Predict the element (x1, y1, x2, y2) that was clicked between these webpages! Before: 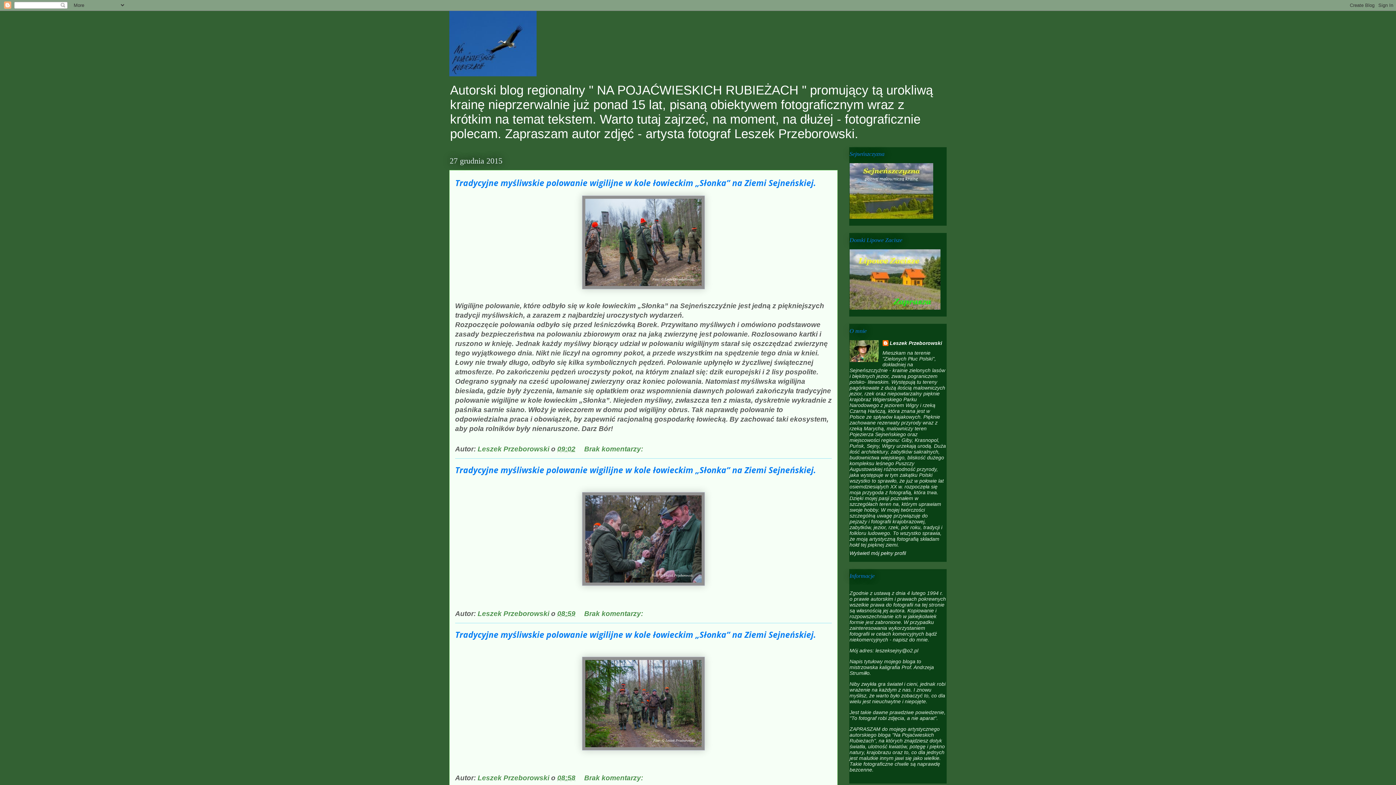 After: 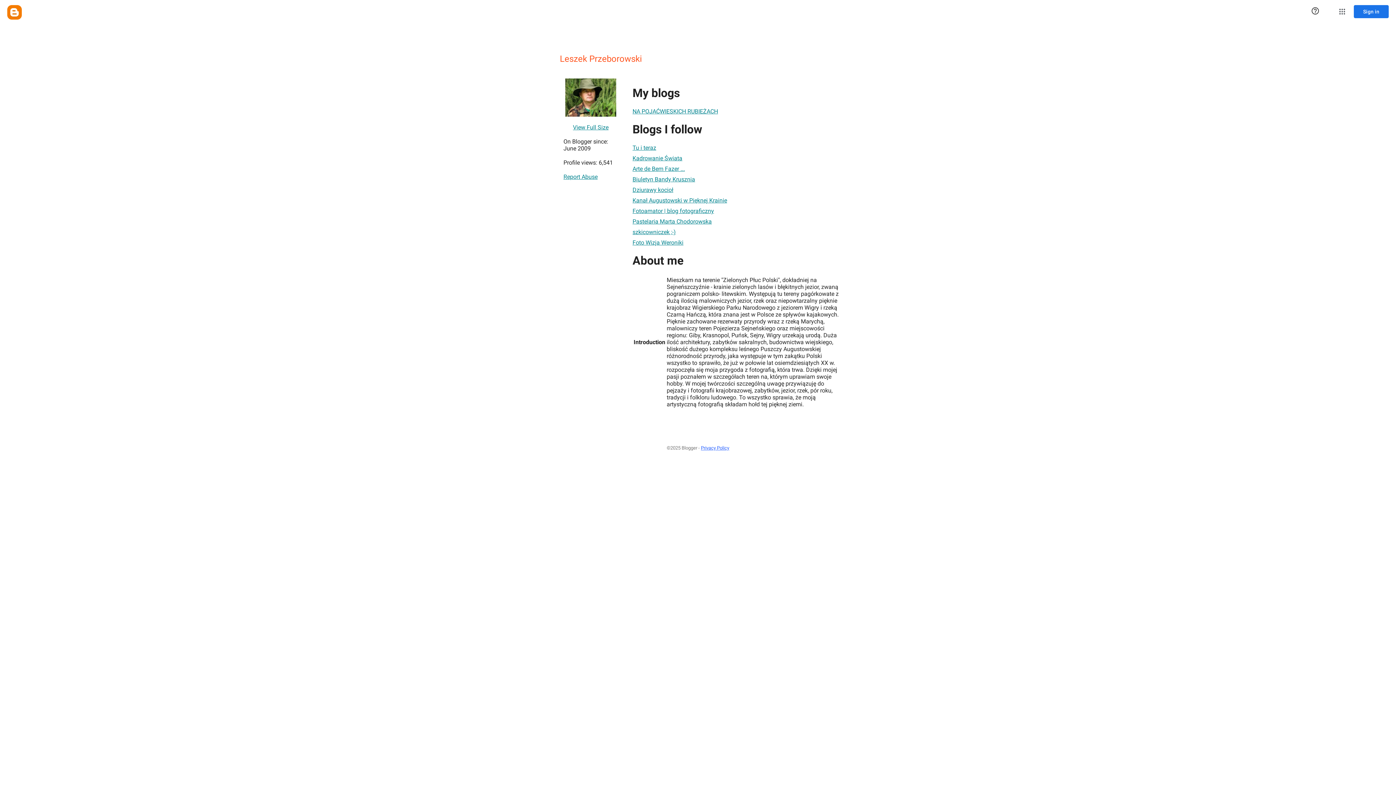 Action: bbox: (849, 550, 906, 556) label: Wyświetl mój pełny profil